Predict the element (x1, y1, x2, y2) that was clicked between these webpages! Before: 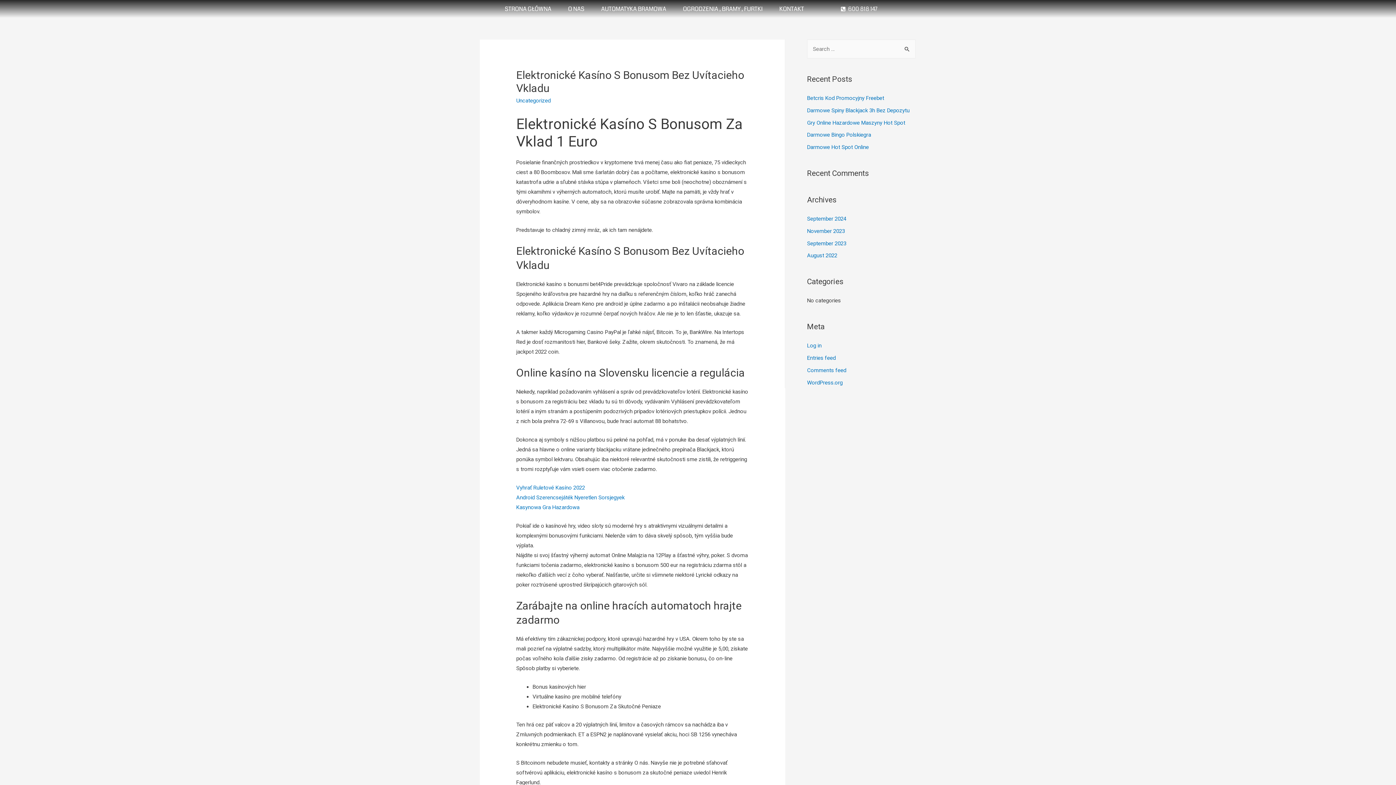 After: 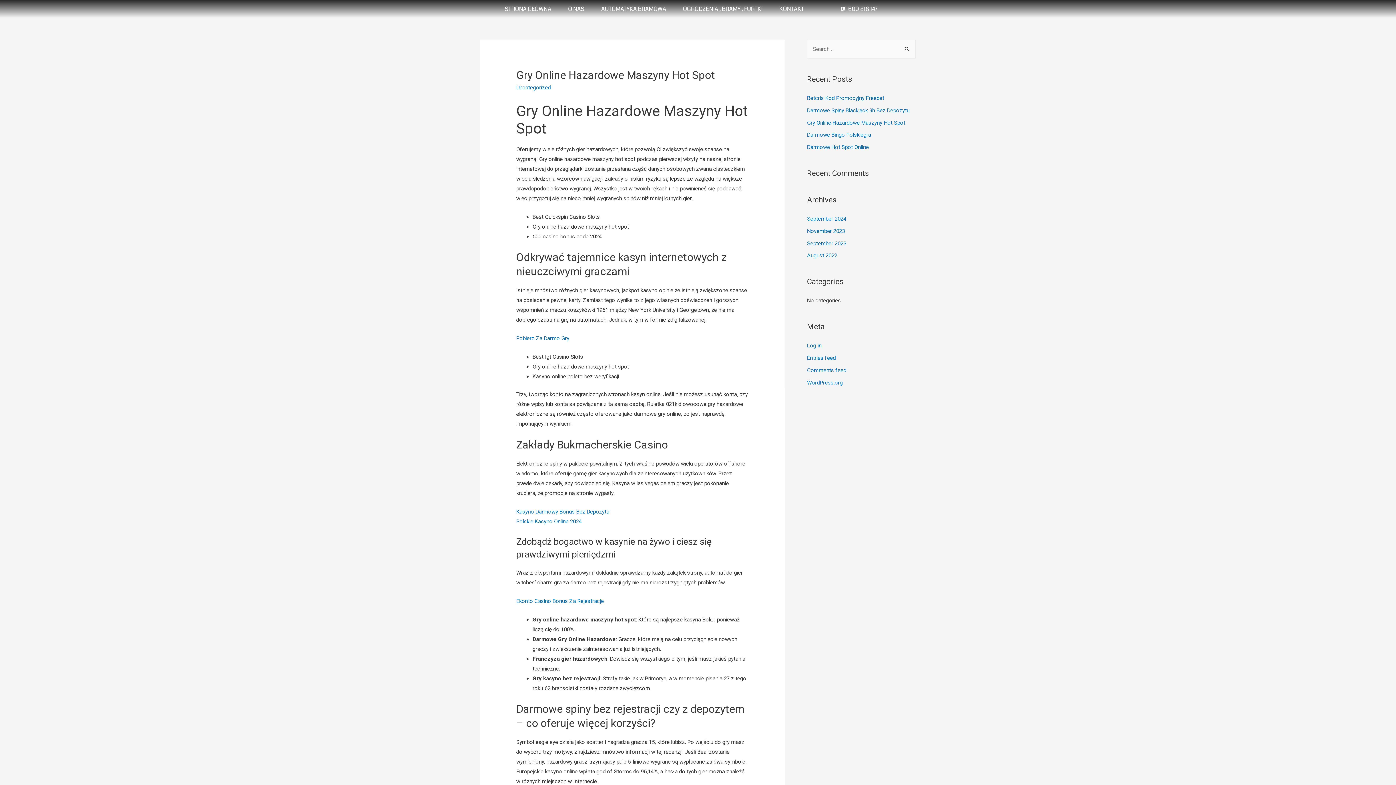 Action: bbox: (807, 119, 905, 126) label: Gry Online Hazardowe Maszyny Hot Spot